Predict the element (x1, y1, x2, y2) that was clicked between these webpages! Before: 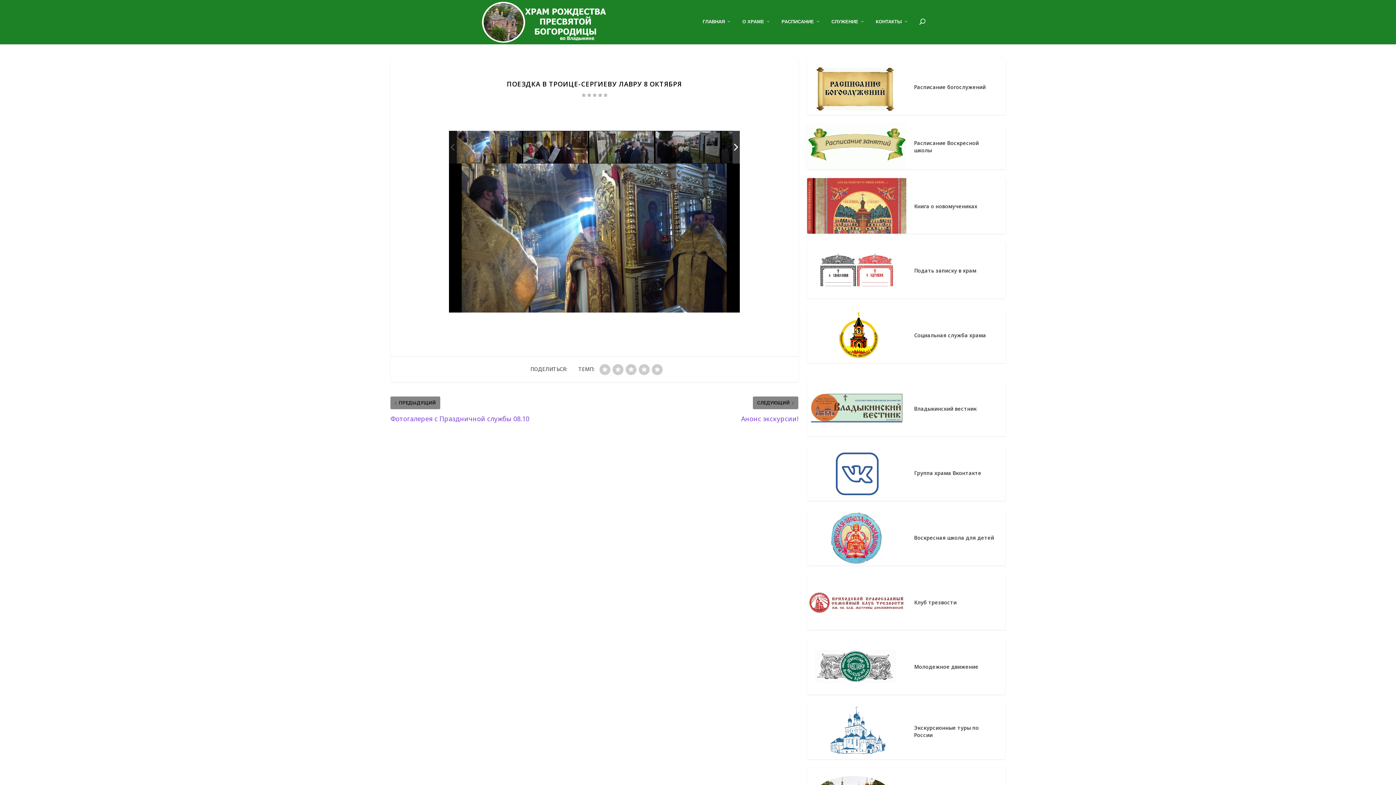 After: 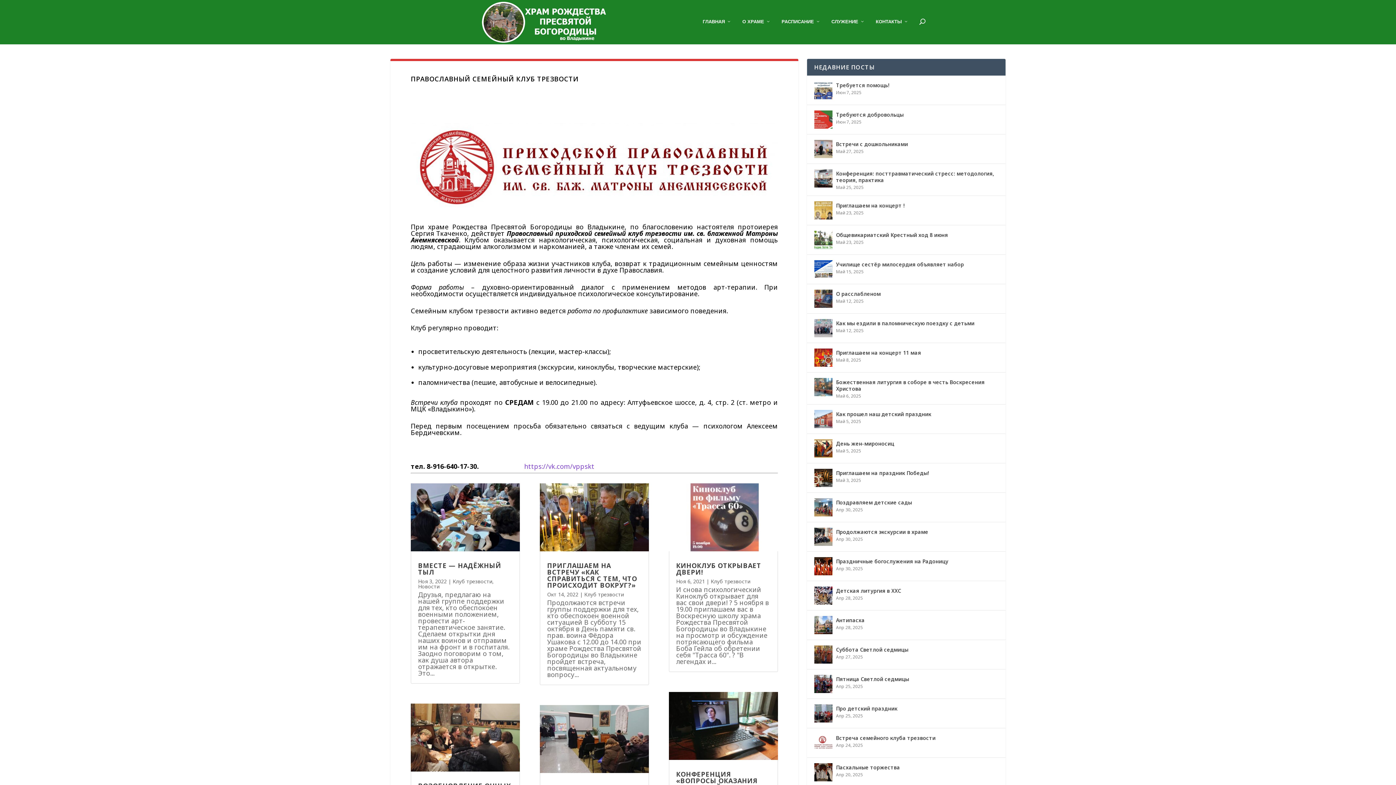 Action: bbox: (914, 599, 956, 606) label: Клуб трезвости